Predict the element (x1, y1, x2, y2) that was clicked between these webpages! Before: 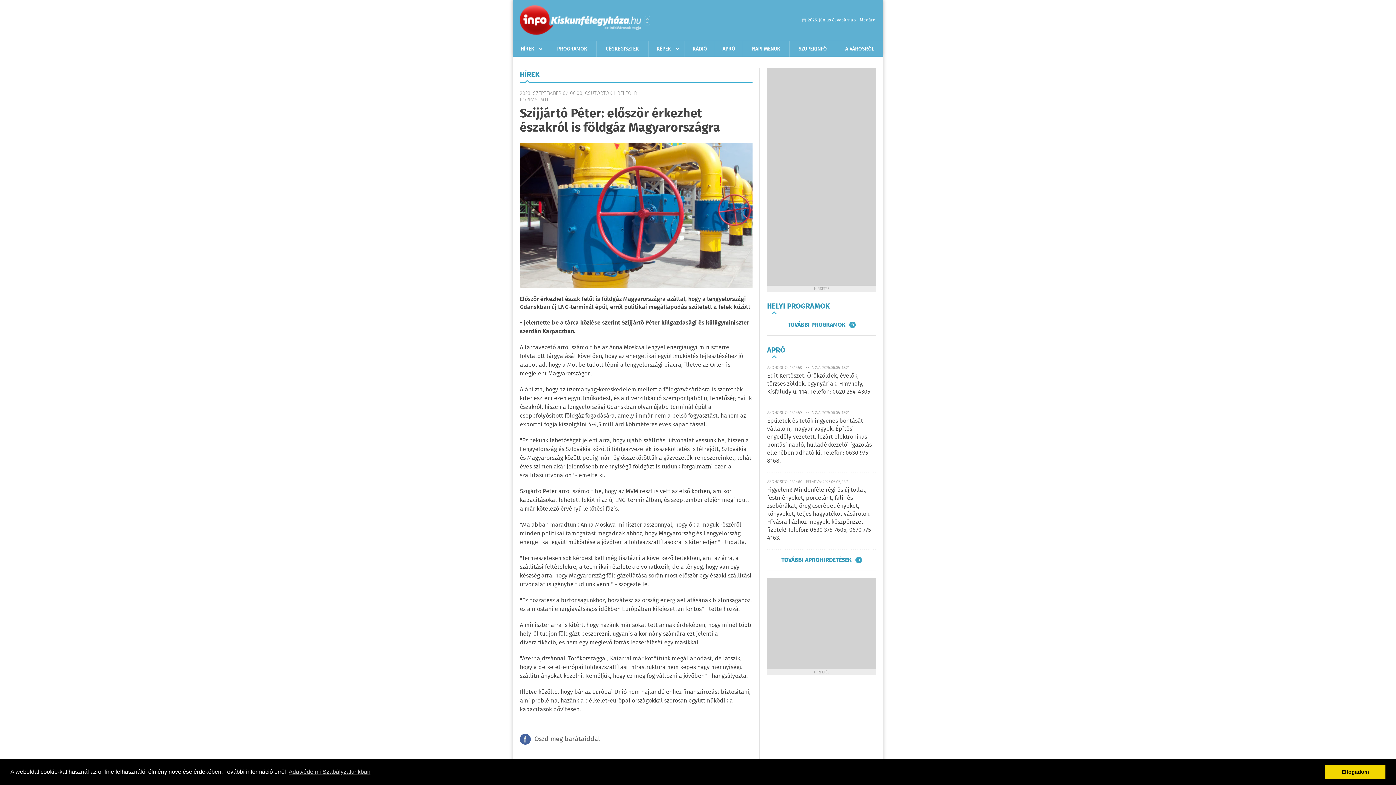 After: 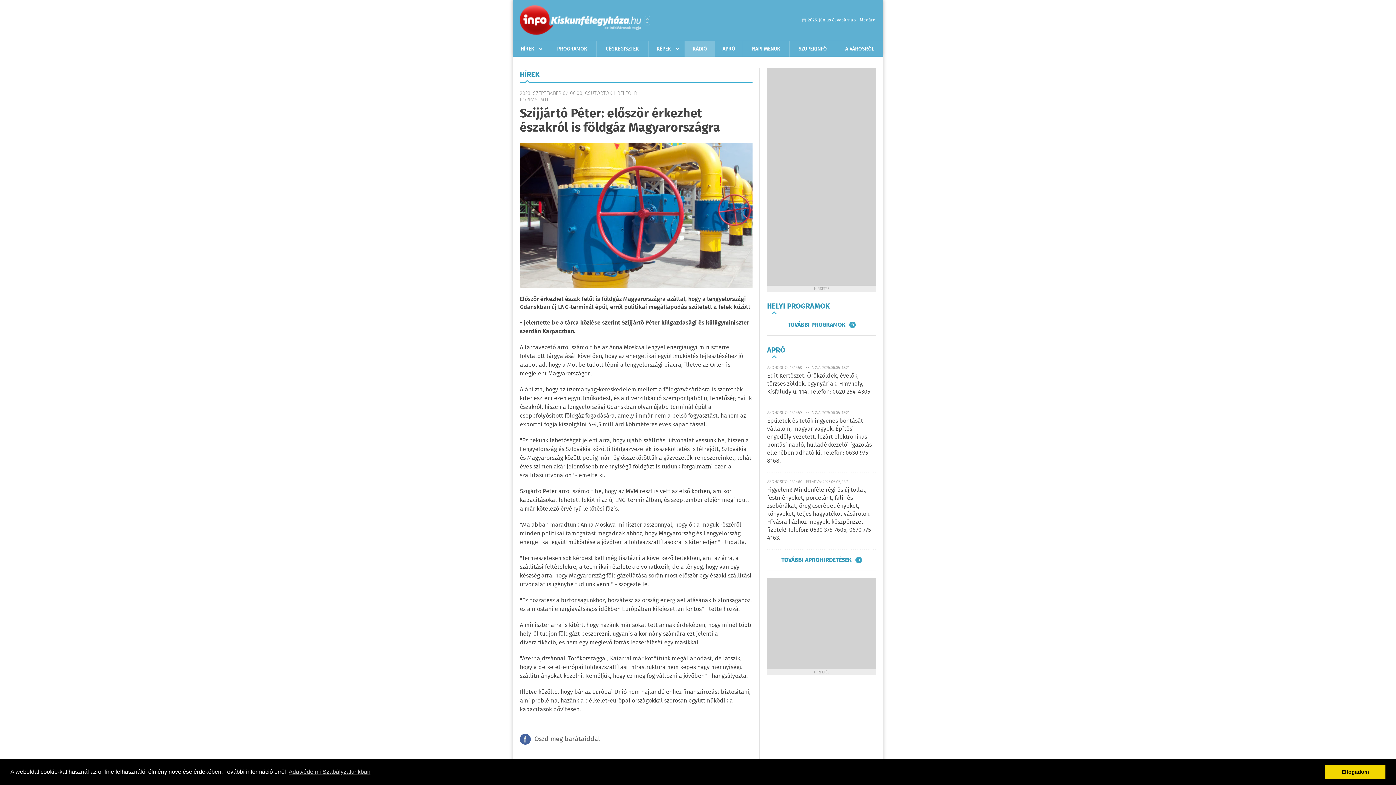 Action: label: RÁDIÓ bbox: (685, 41, 714, 56)